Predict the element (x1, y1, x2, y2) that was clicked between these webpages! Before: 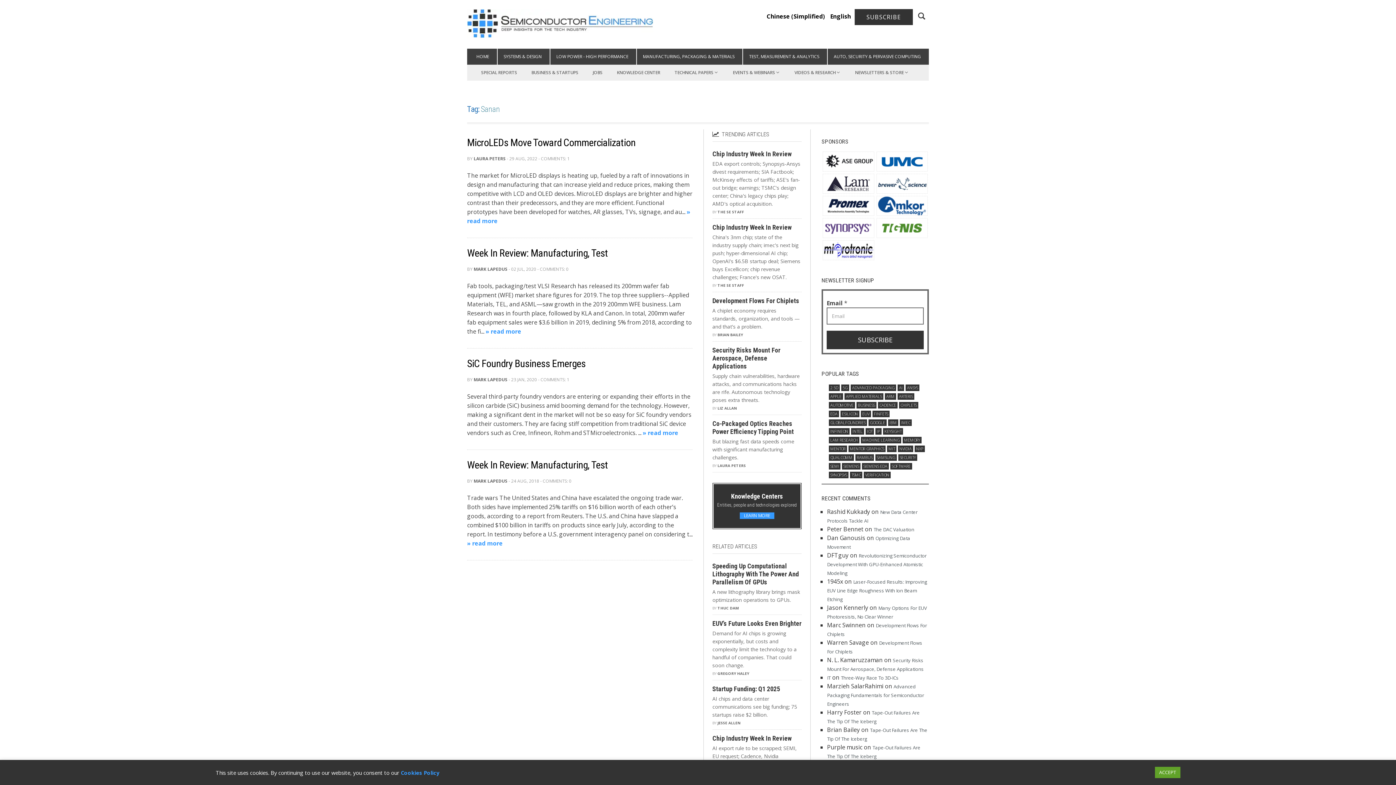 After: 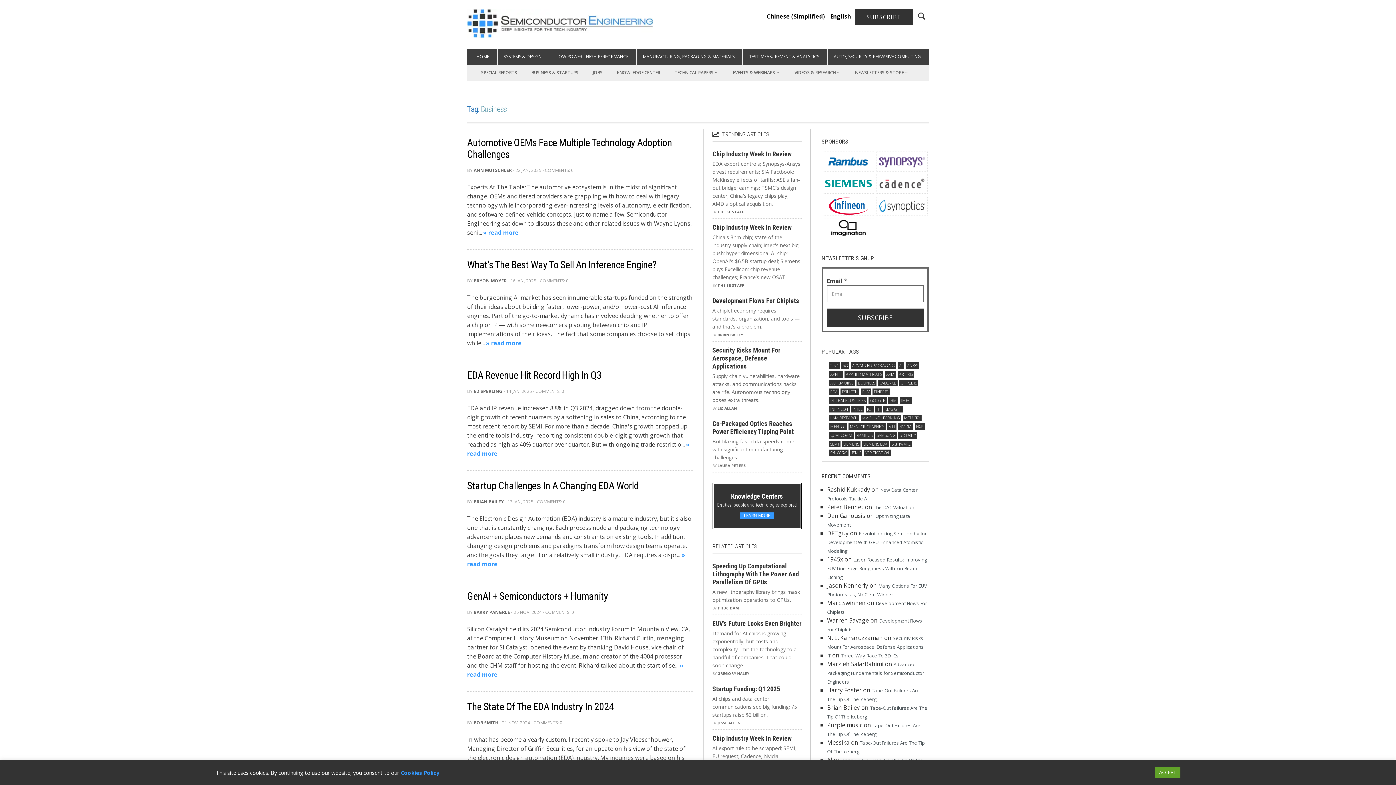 Action: bbox: (856, 408, 876, 415) label: business (619 items)